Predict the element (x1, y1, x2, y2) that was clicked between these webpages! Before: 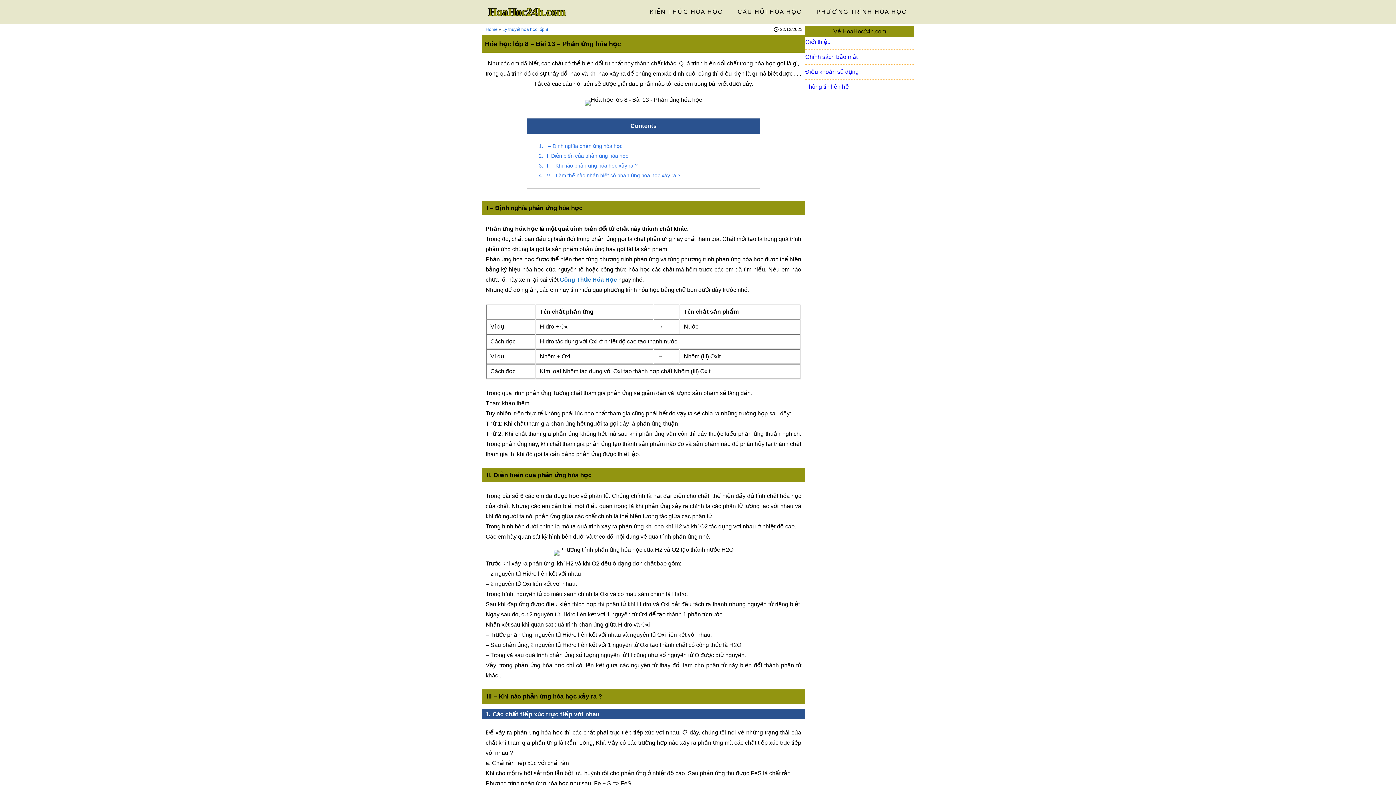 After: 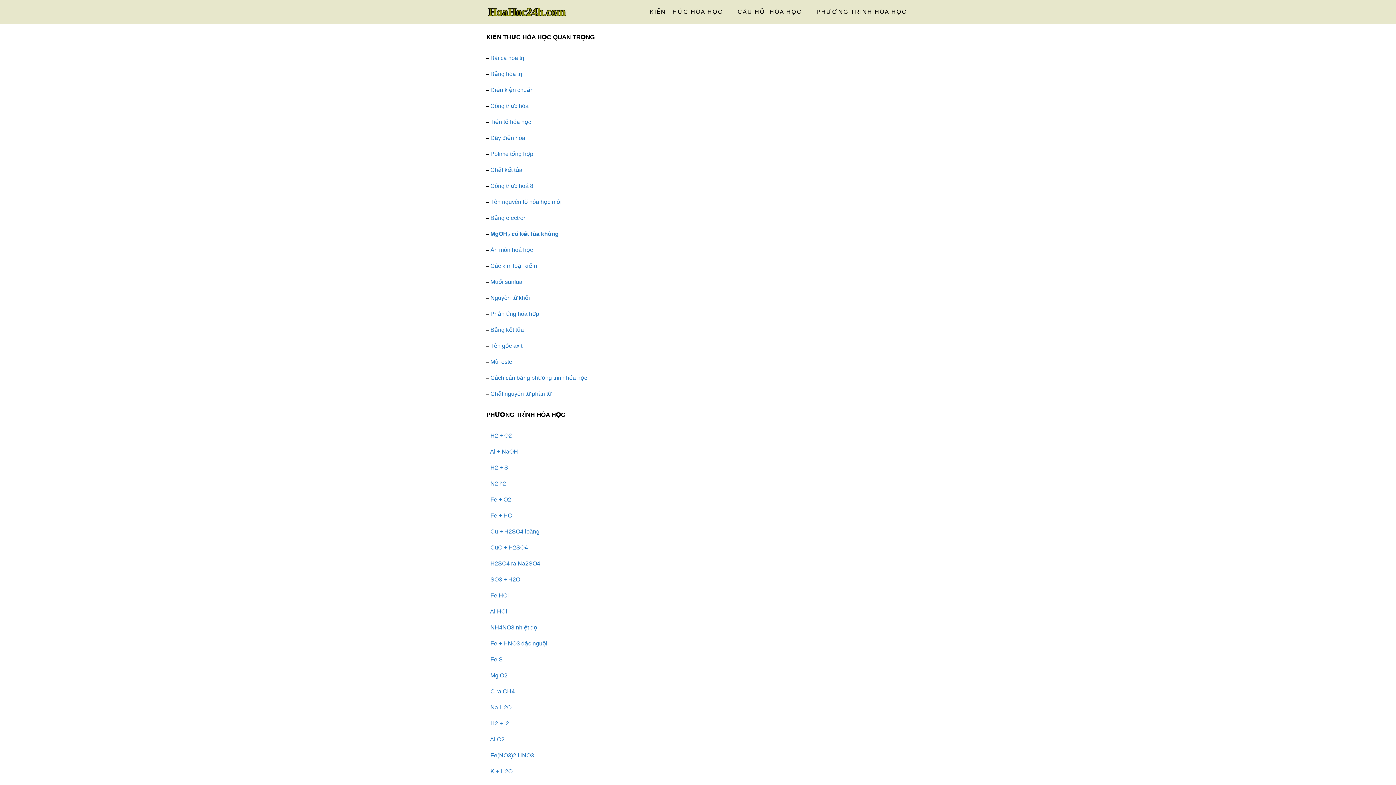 Action: label: Home bbox: (485, 26, 497, 32)